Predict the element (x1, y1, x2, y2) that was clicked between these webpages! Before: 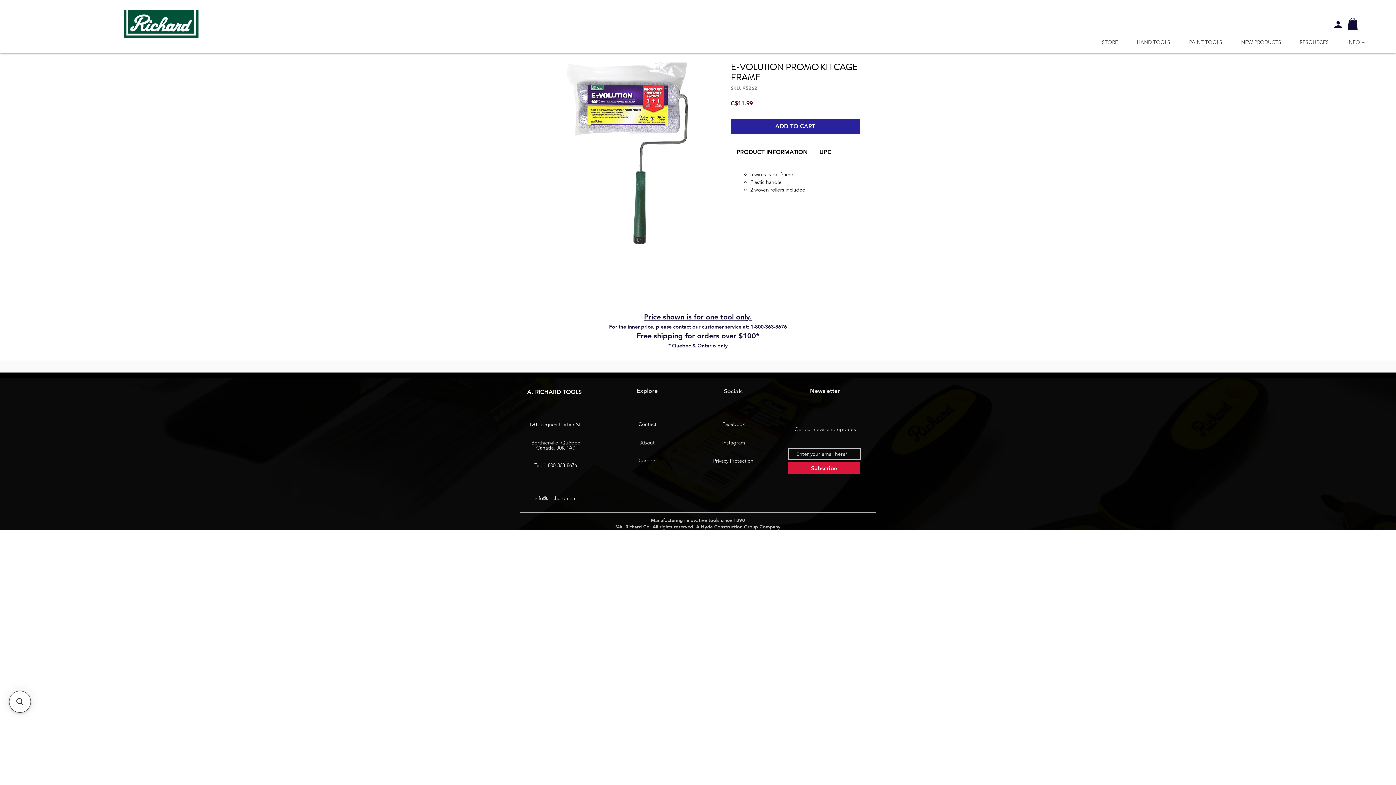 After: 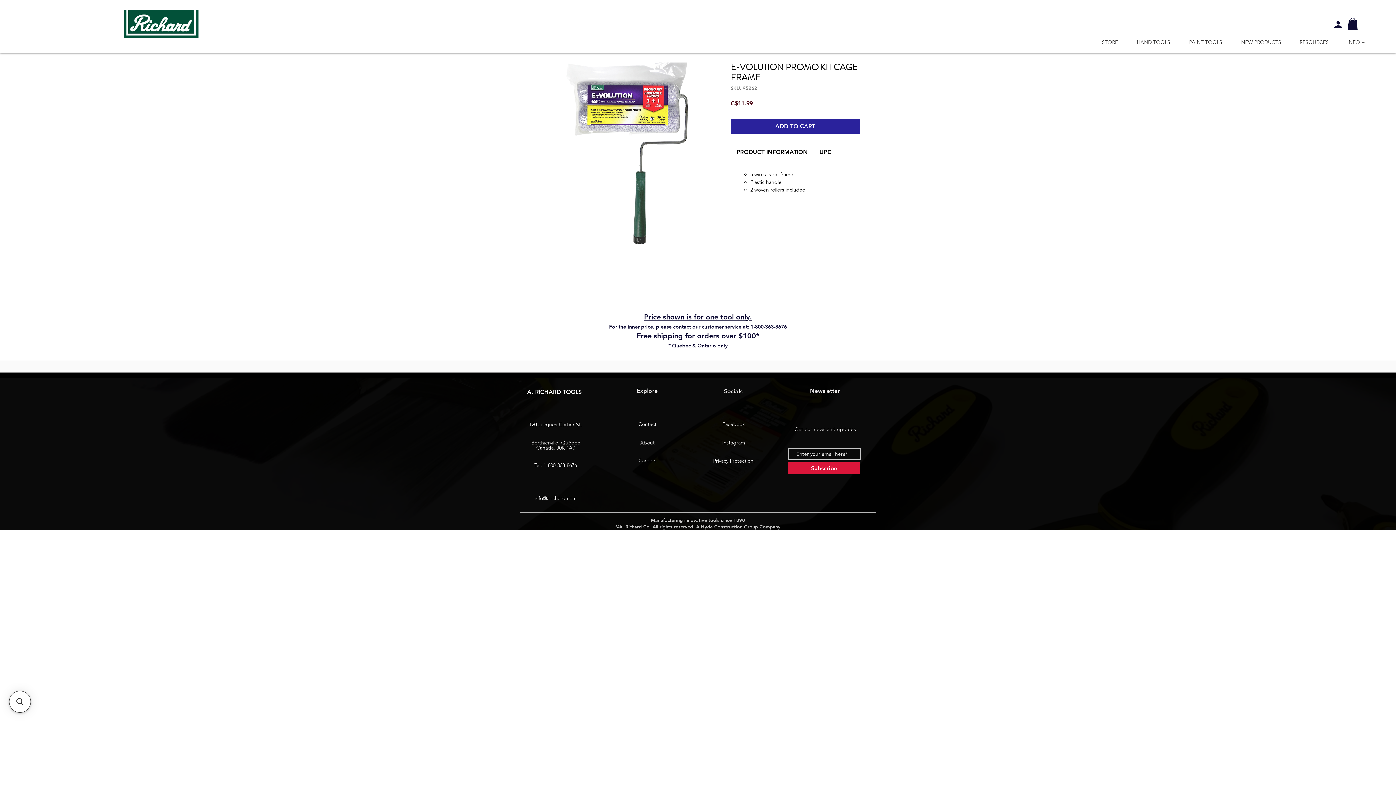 Action: label: info@arichard.com bbox: (534, 495, 576, 501)